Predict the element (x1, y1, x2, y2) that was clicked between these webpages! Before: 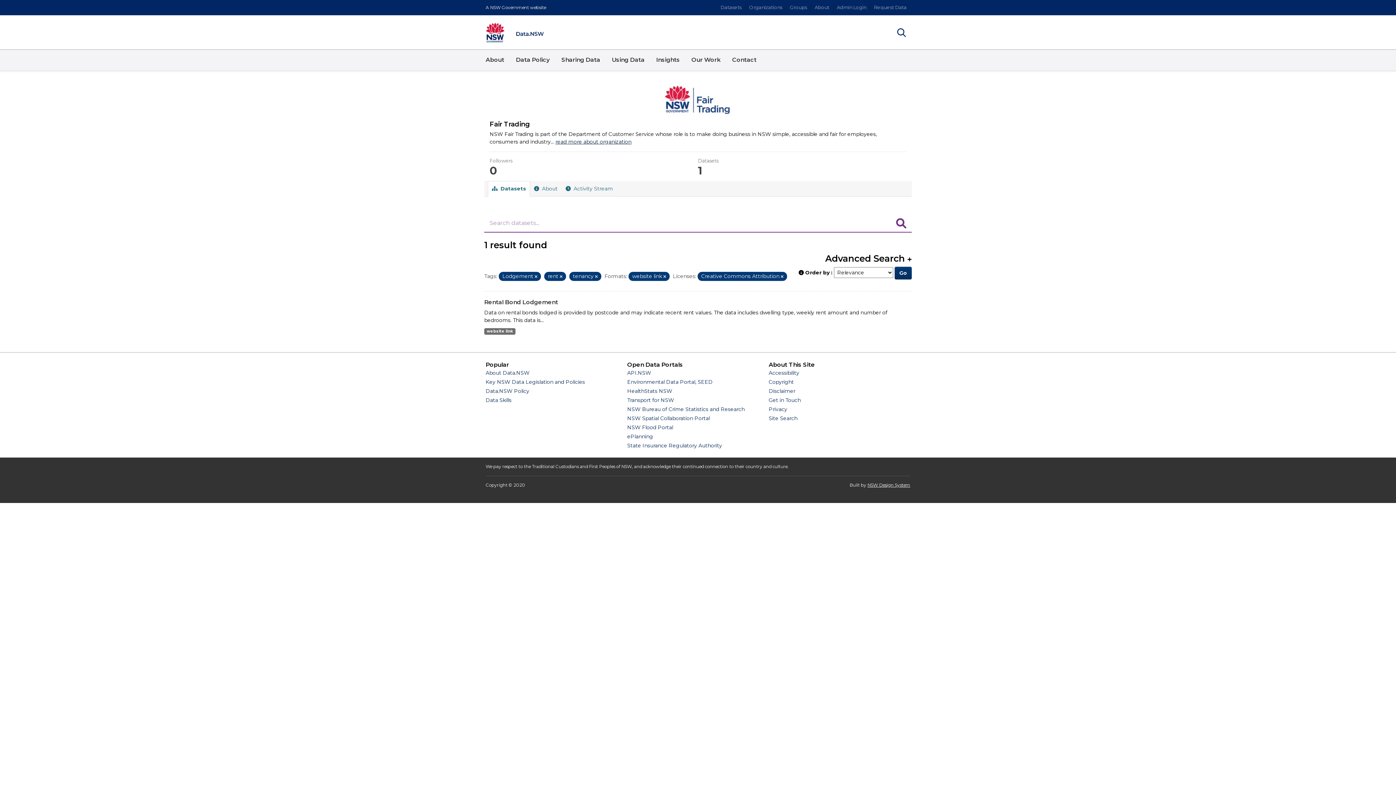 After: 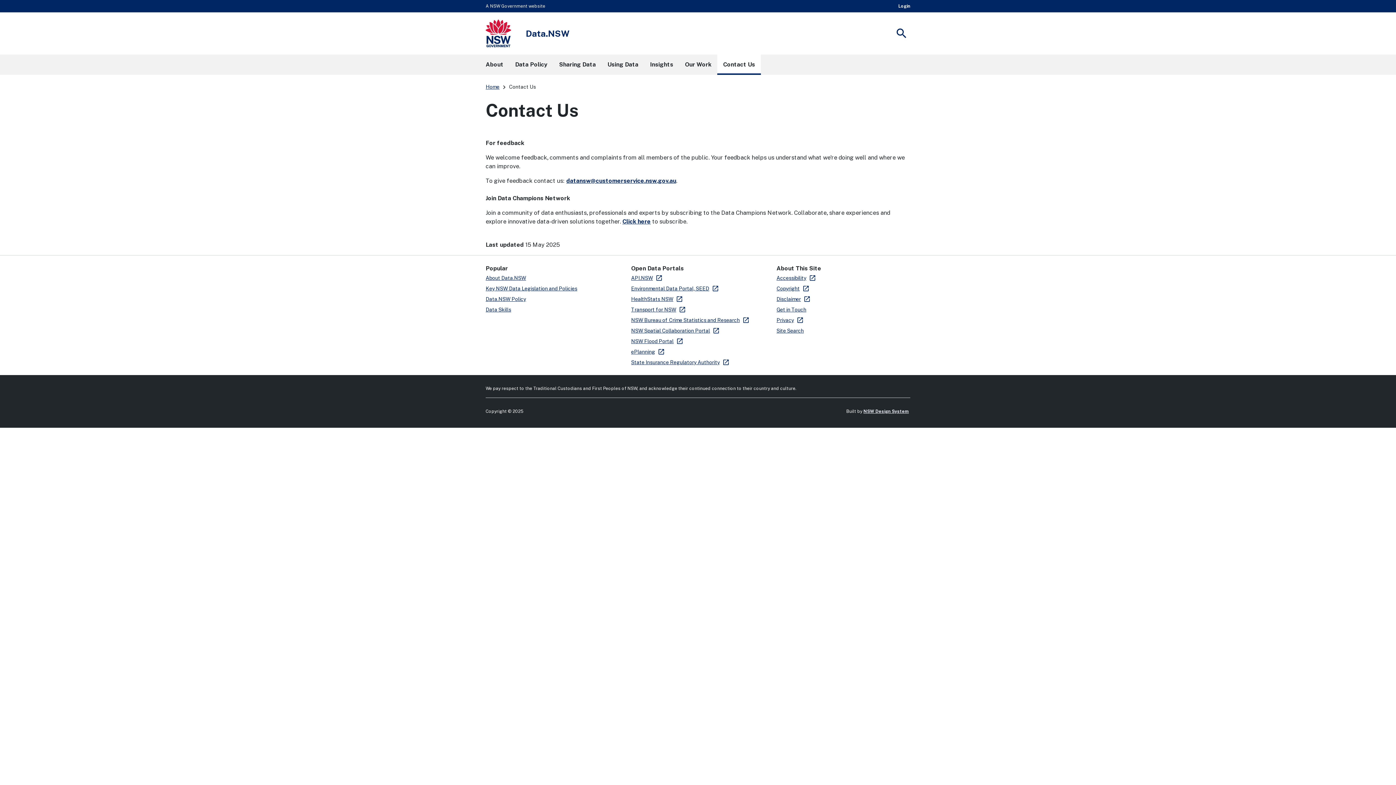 Action: bbox: (768, 397, 800, 403) label: Get in Touch